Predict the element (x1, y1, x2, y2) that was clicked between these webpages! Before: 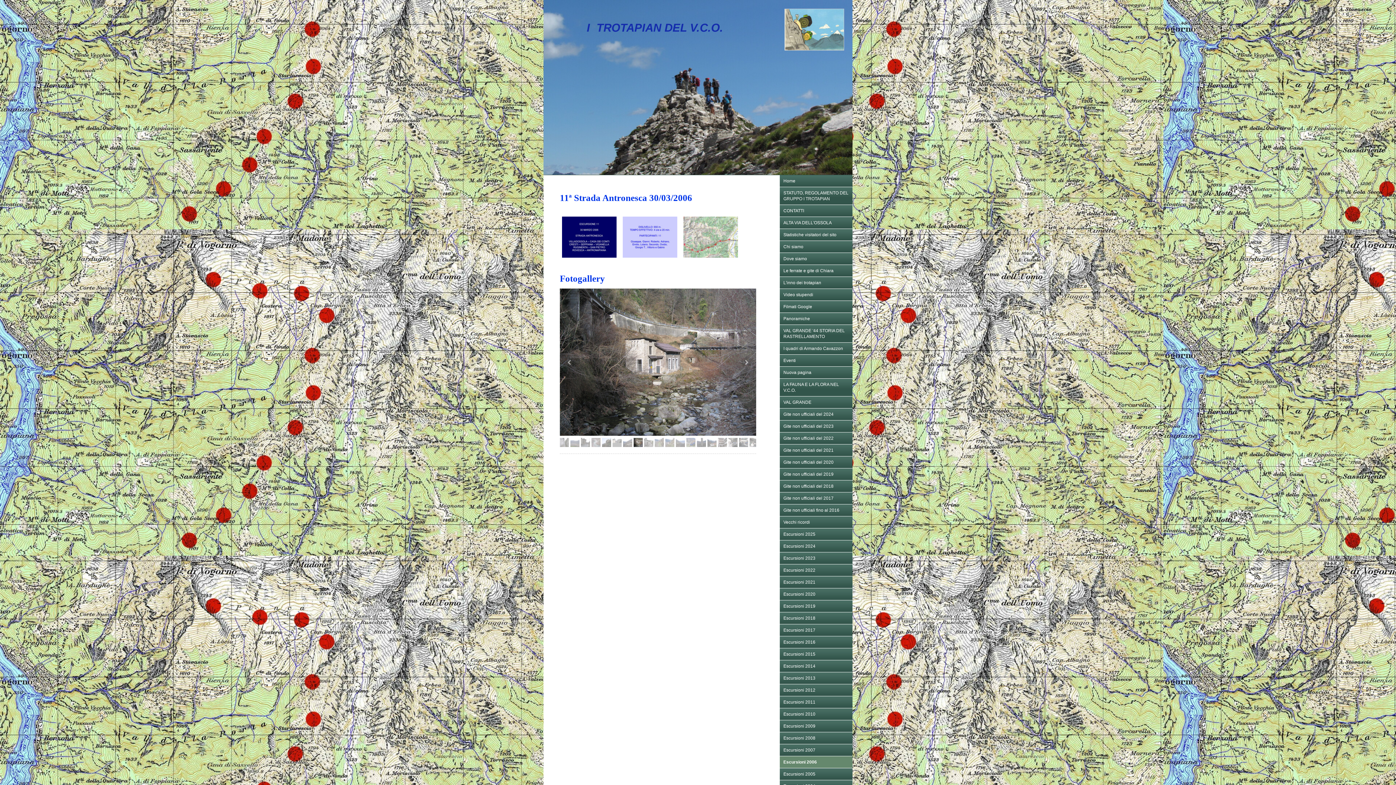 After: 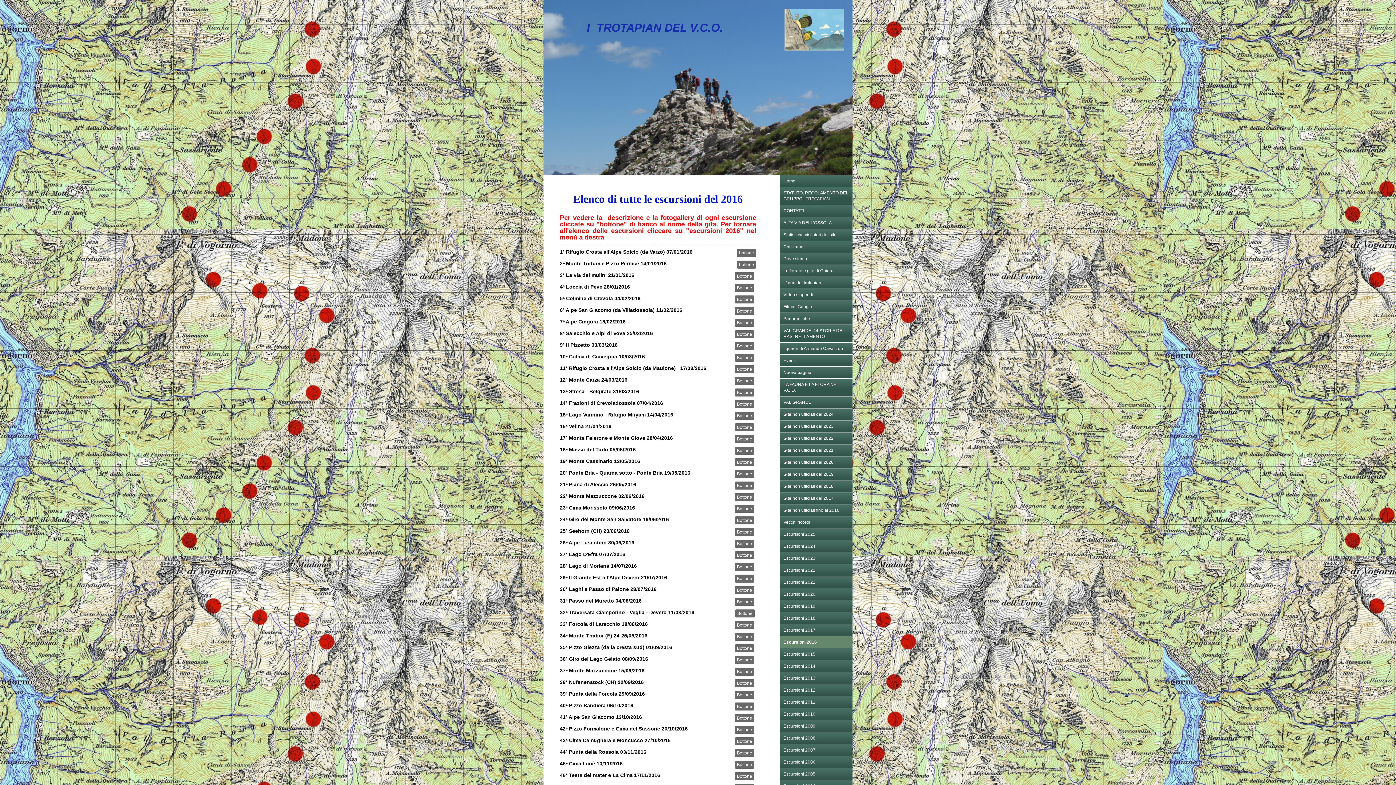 Action: bbox: (780, 636, 852, 648) label: Escursioni 2016